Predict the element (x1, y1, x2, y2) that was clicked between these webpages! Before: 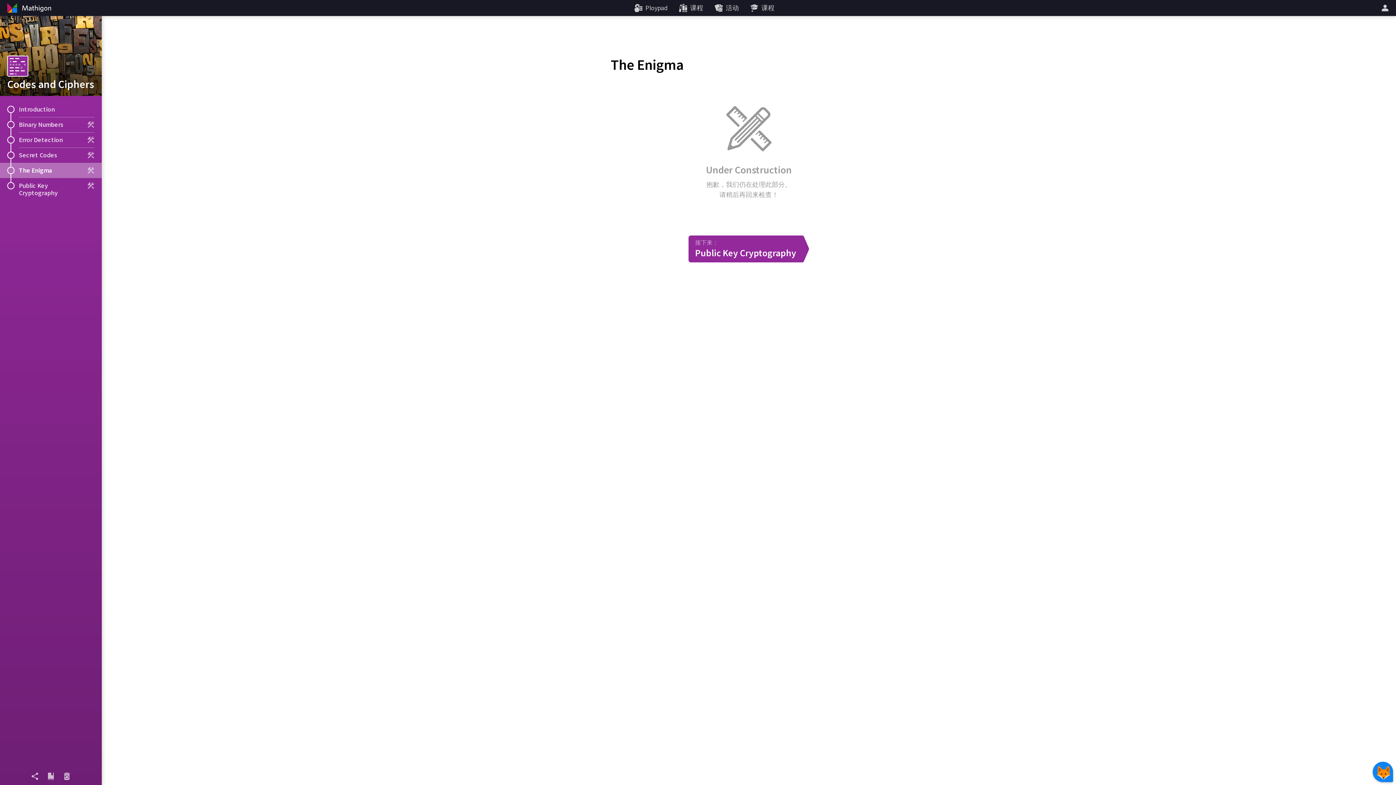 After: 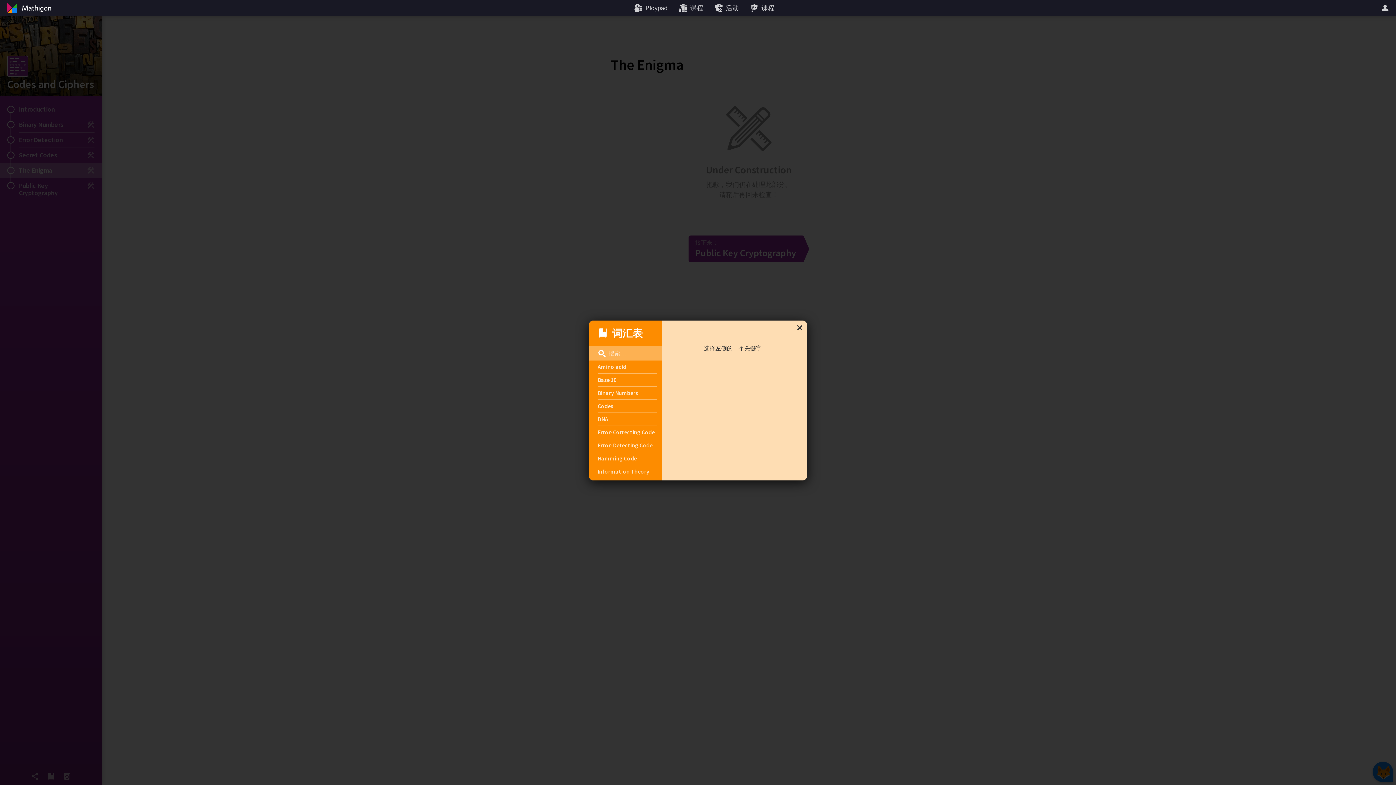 Action: bbox: (42, 768, 58, 785) label: 词汇表